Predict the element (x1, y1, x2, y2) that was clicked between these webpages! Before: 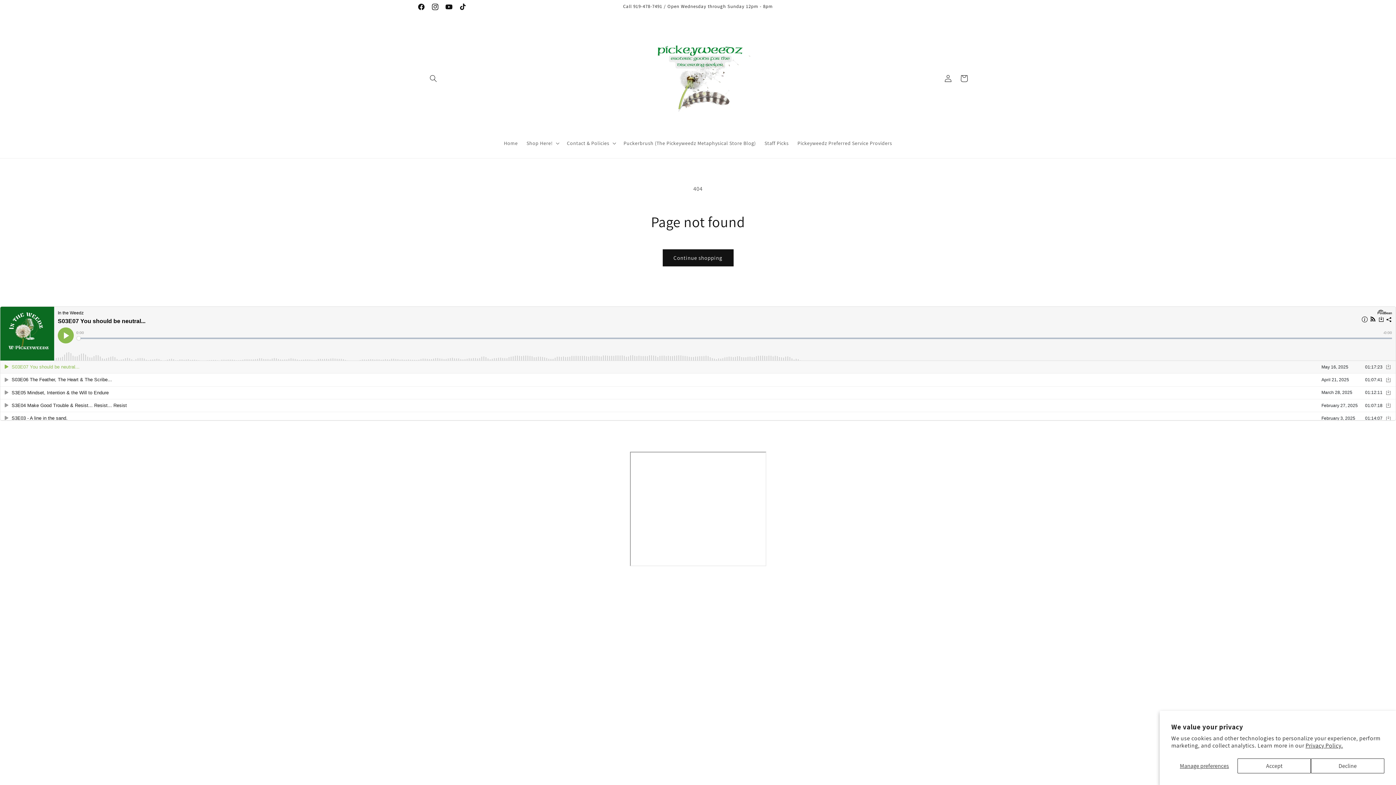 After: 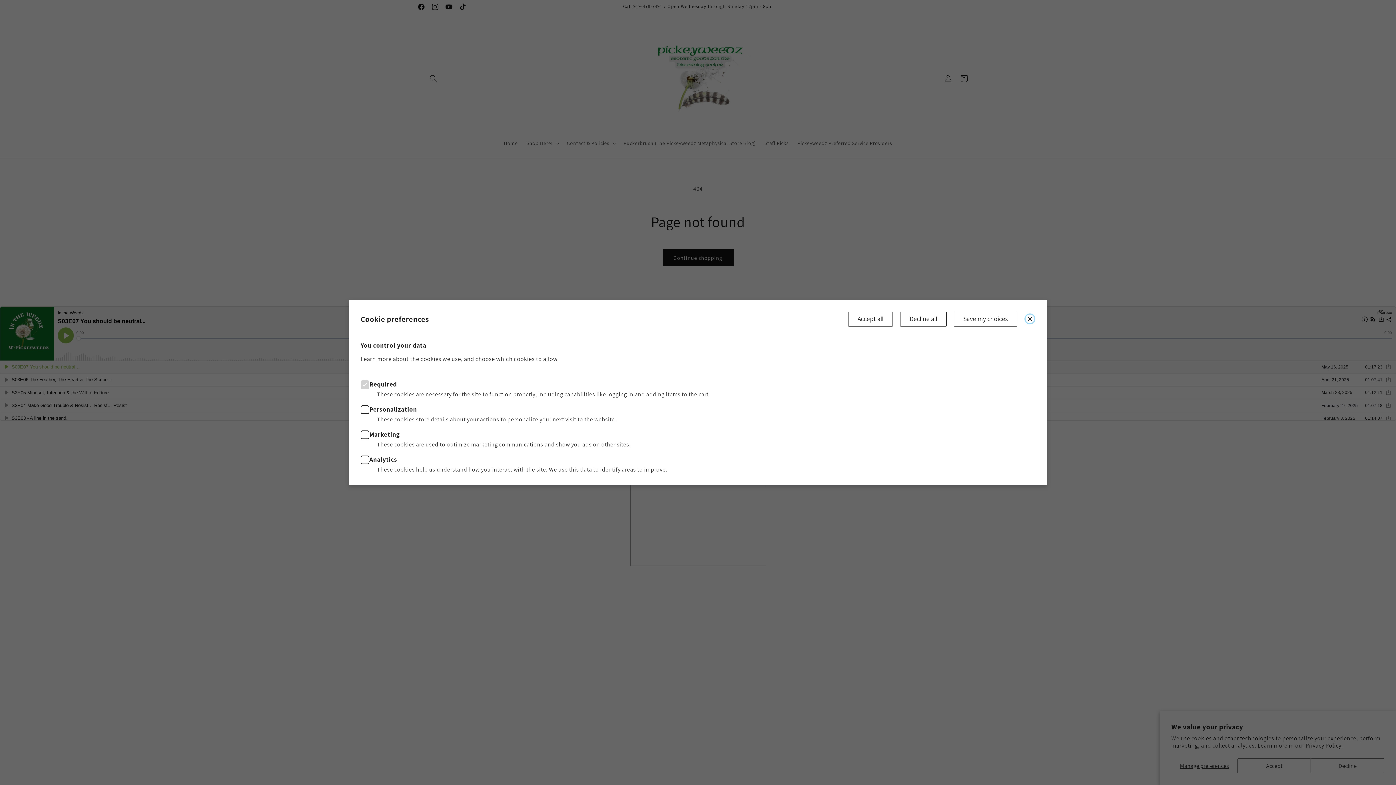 Action: label: Manage preferences bbox: (1171, 758, 1237, 773)